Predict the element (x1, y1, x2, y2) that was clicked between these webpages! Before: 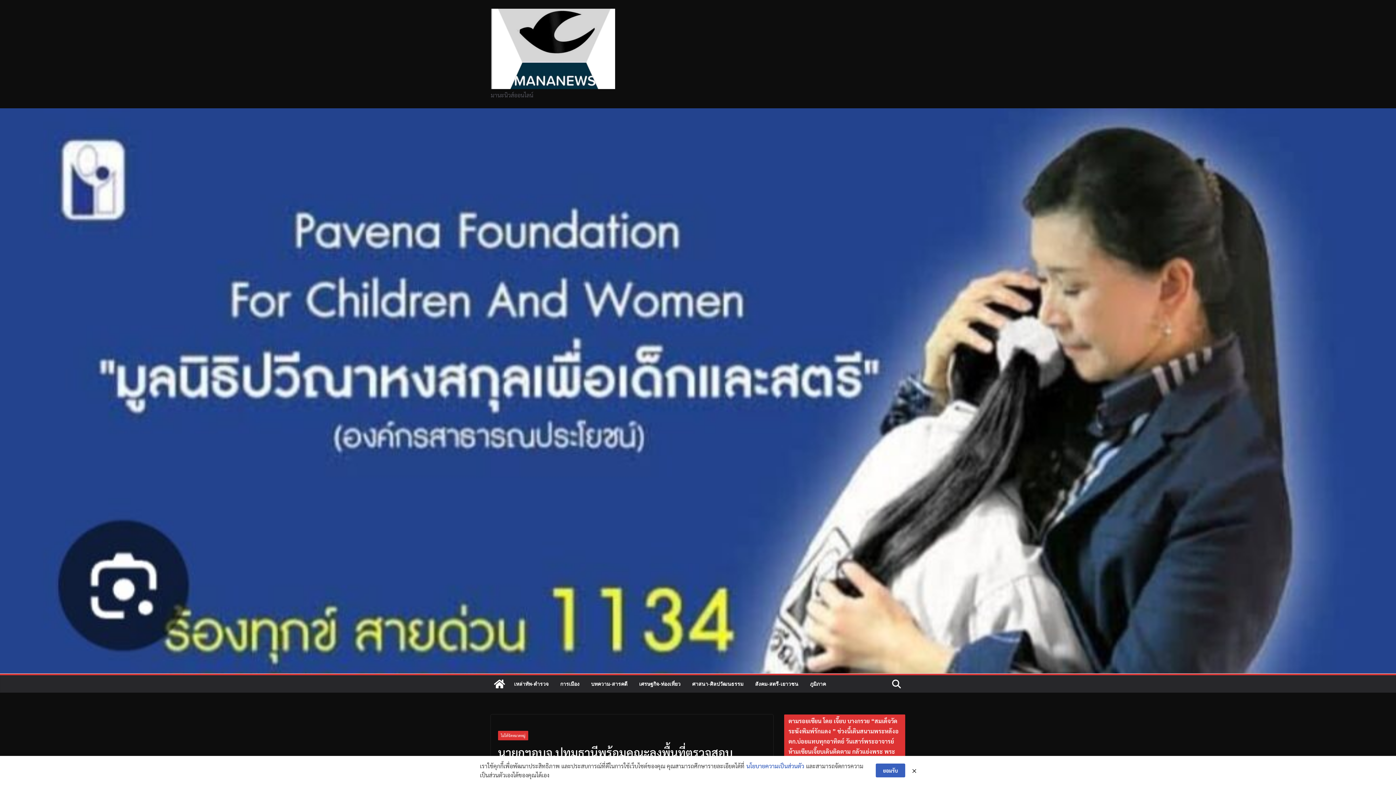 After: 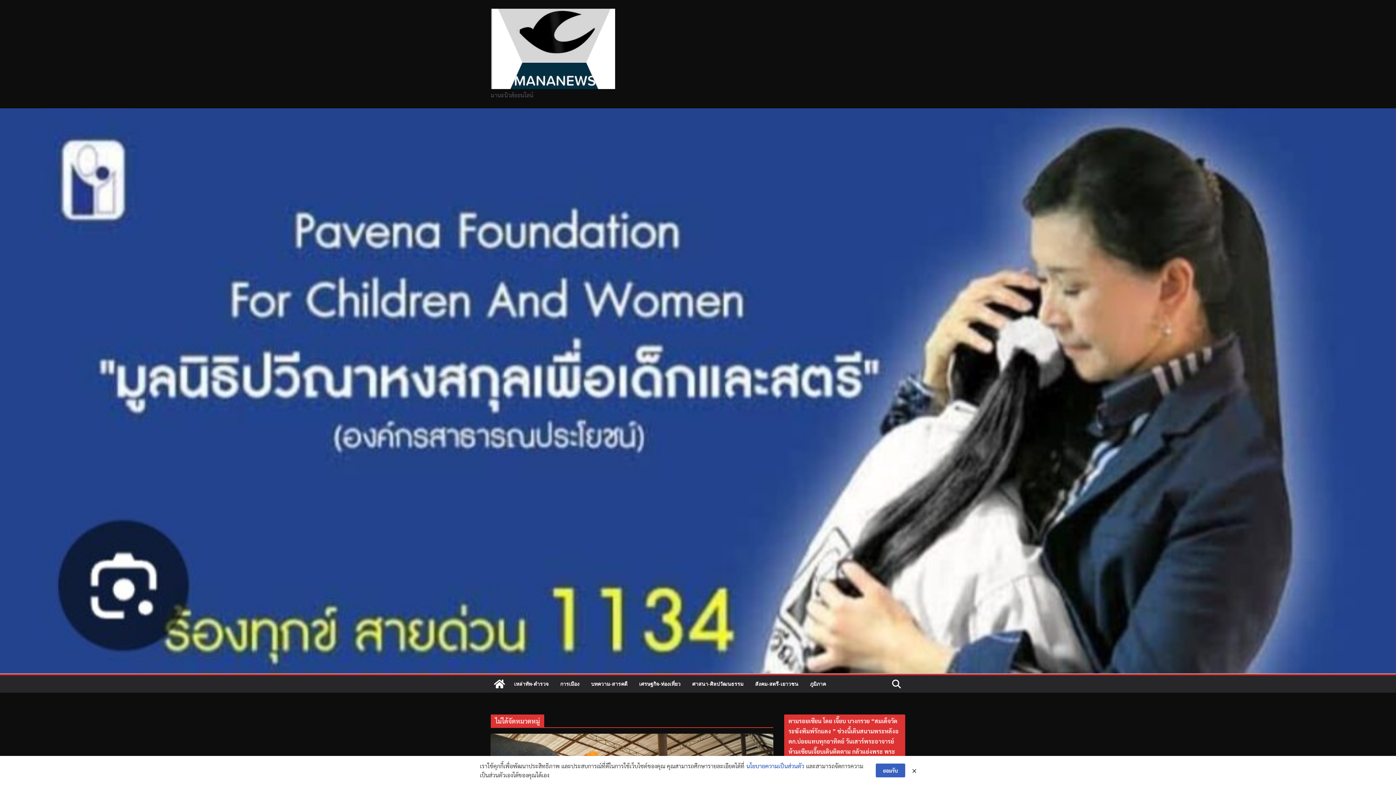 Action: label: ไม่ได้จัดหมวดหมู่ bbox: (498, 731, 528, 740)